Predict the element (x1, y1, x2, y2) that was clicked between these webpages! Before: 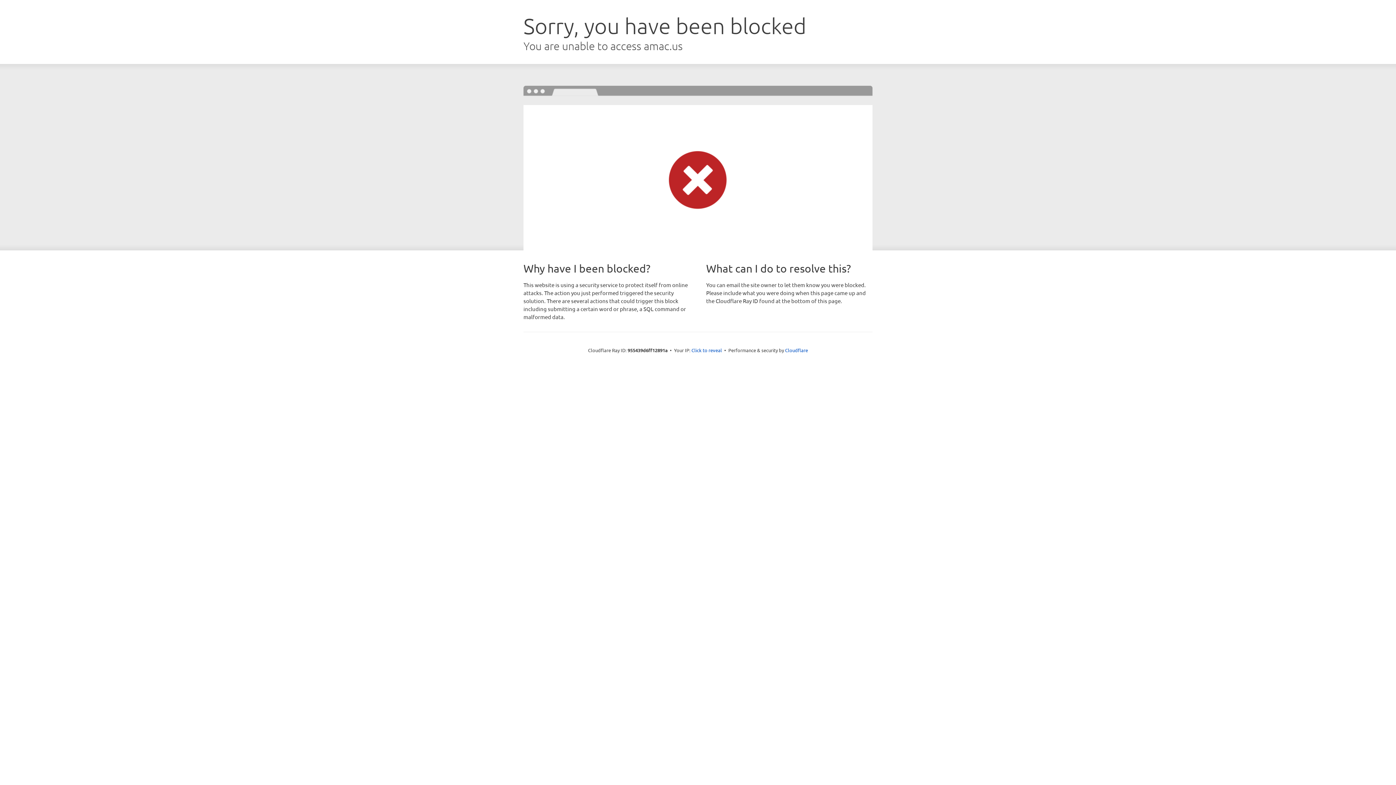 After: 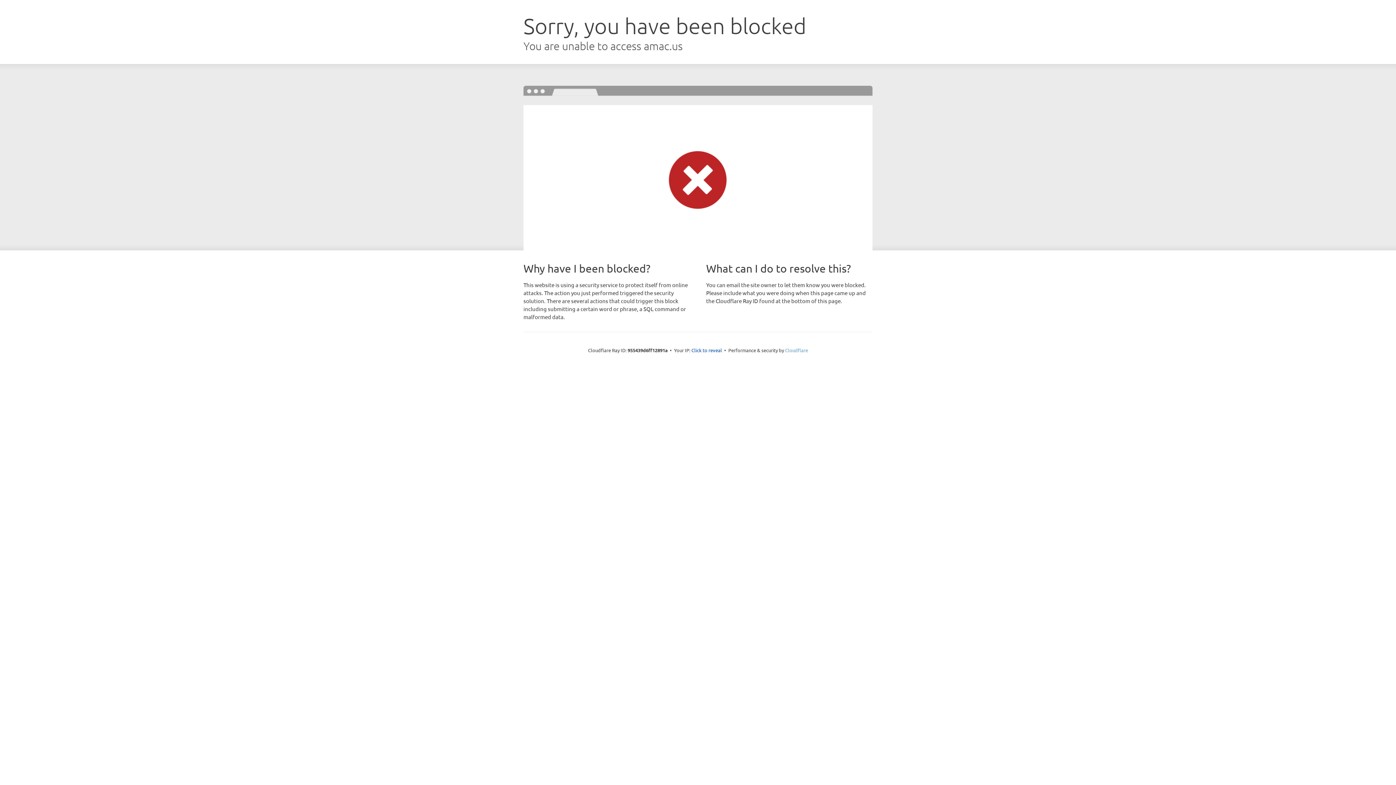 Action: bbox: (785, 347, 808, 353) label: Cloudflare